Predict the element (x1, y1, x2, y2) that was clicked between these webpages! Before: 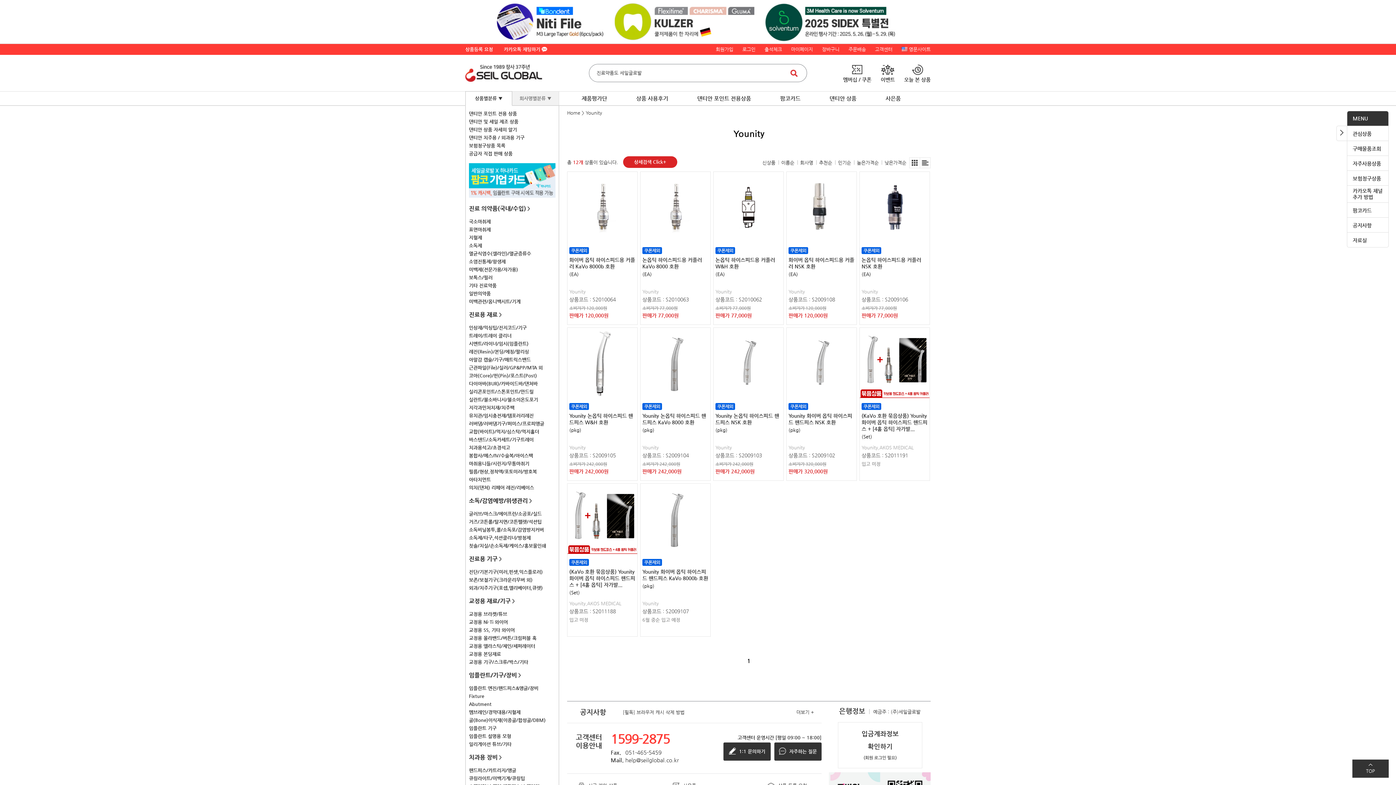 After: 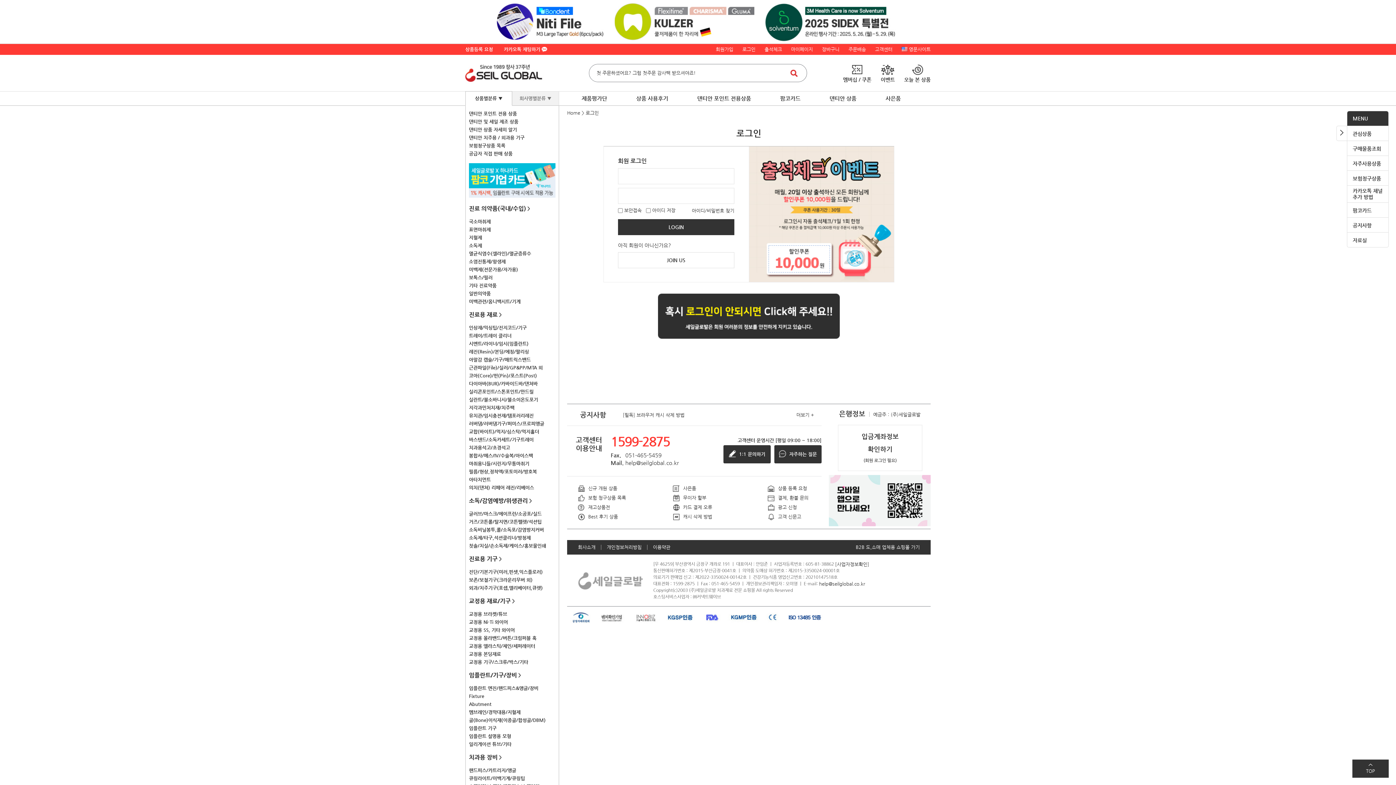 Action: label: [필독] 브라우저 캐시 삭제 방법 bbox: (622, 709, 684, 715)